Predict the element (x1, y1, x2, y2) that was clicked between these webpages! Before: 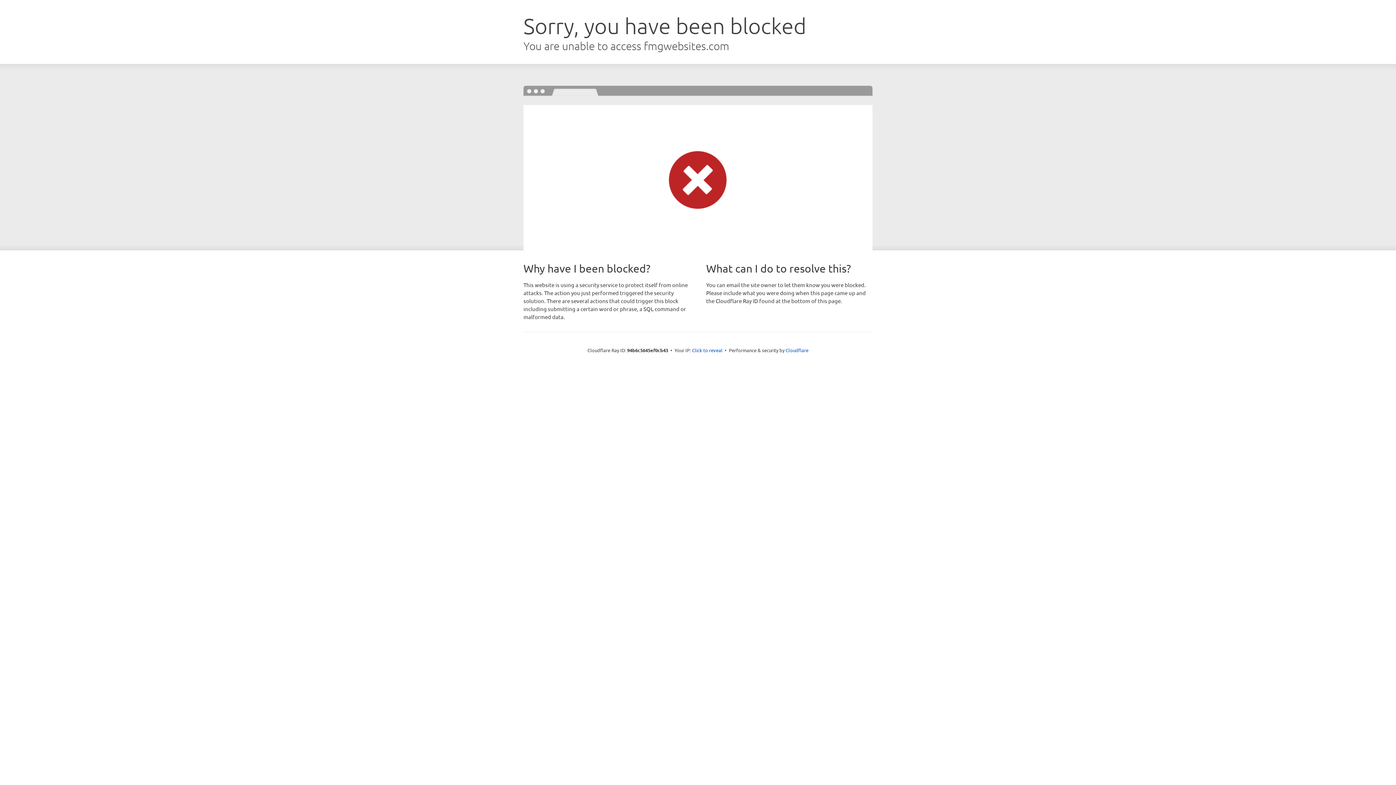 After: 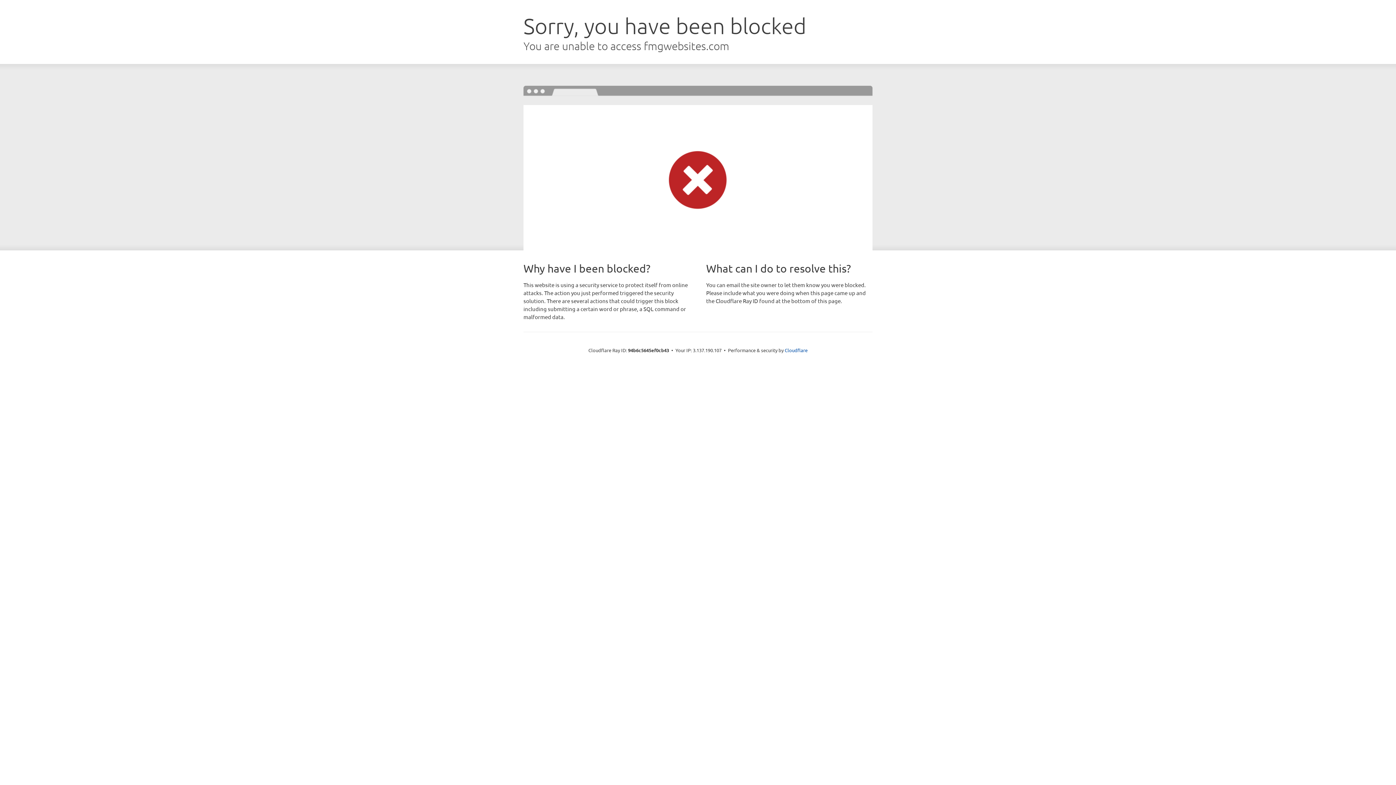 Action: label: Click to reveal bbox: (692, 346, 722, 353)